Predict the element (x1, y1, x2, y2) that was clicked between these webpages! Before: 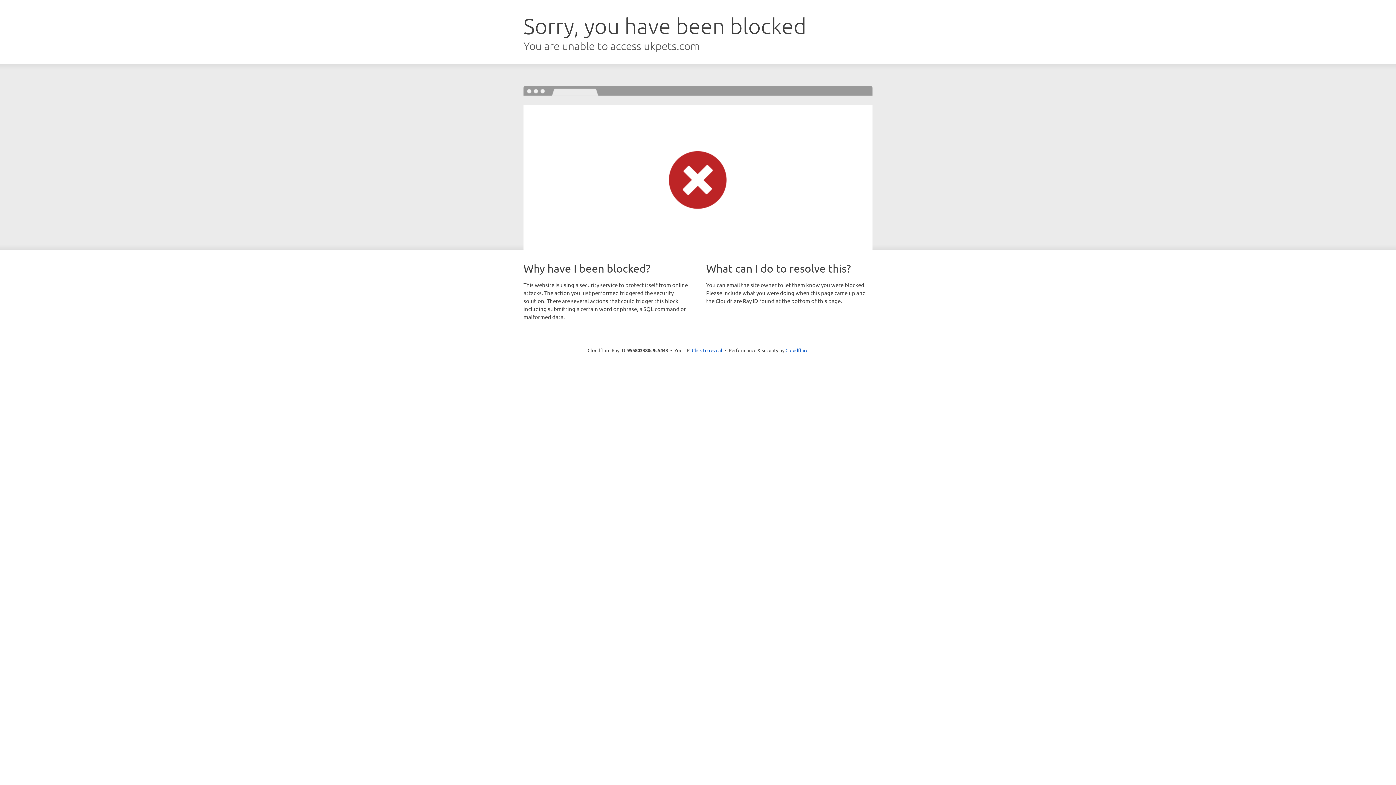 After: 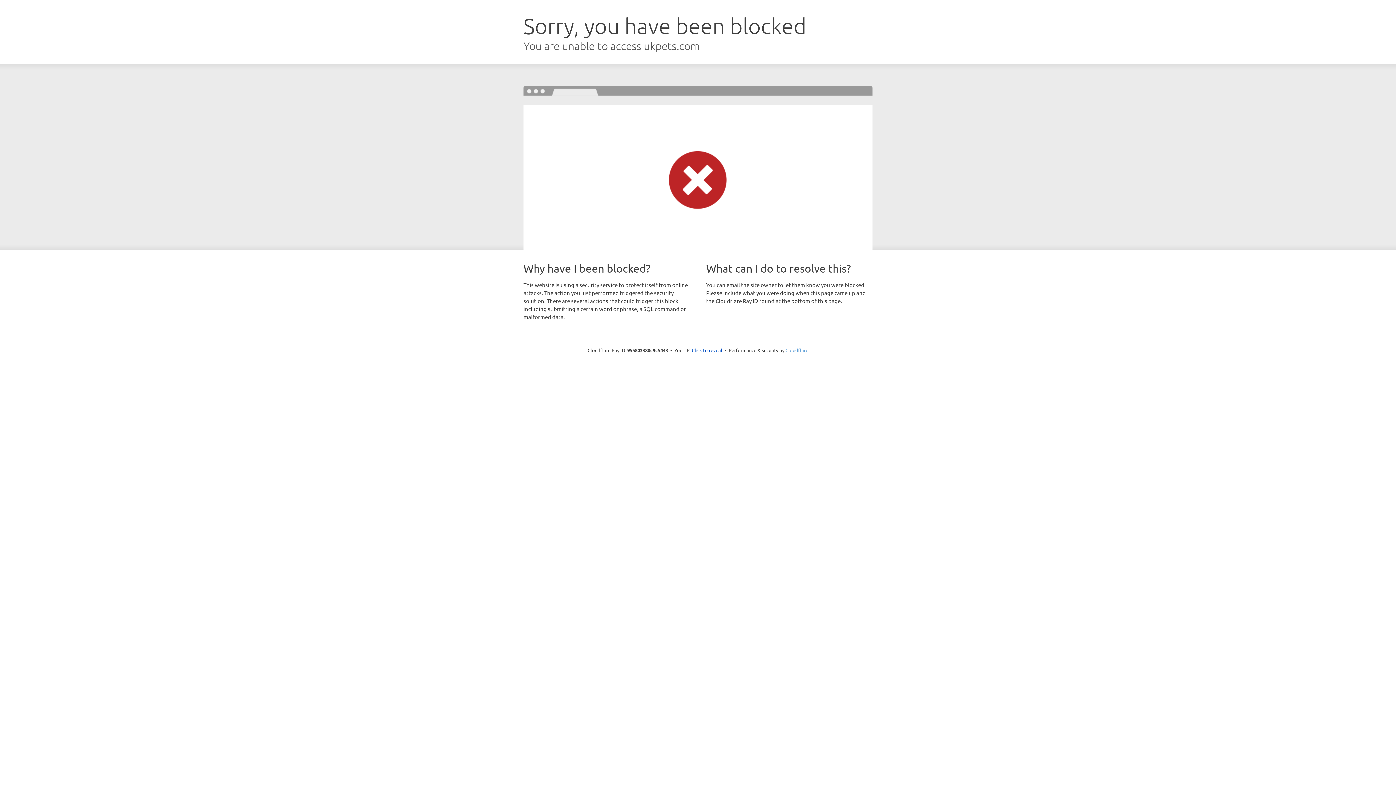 Action: label: Cloudflare bbox: (785, 347, 808, 353)